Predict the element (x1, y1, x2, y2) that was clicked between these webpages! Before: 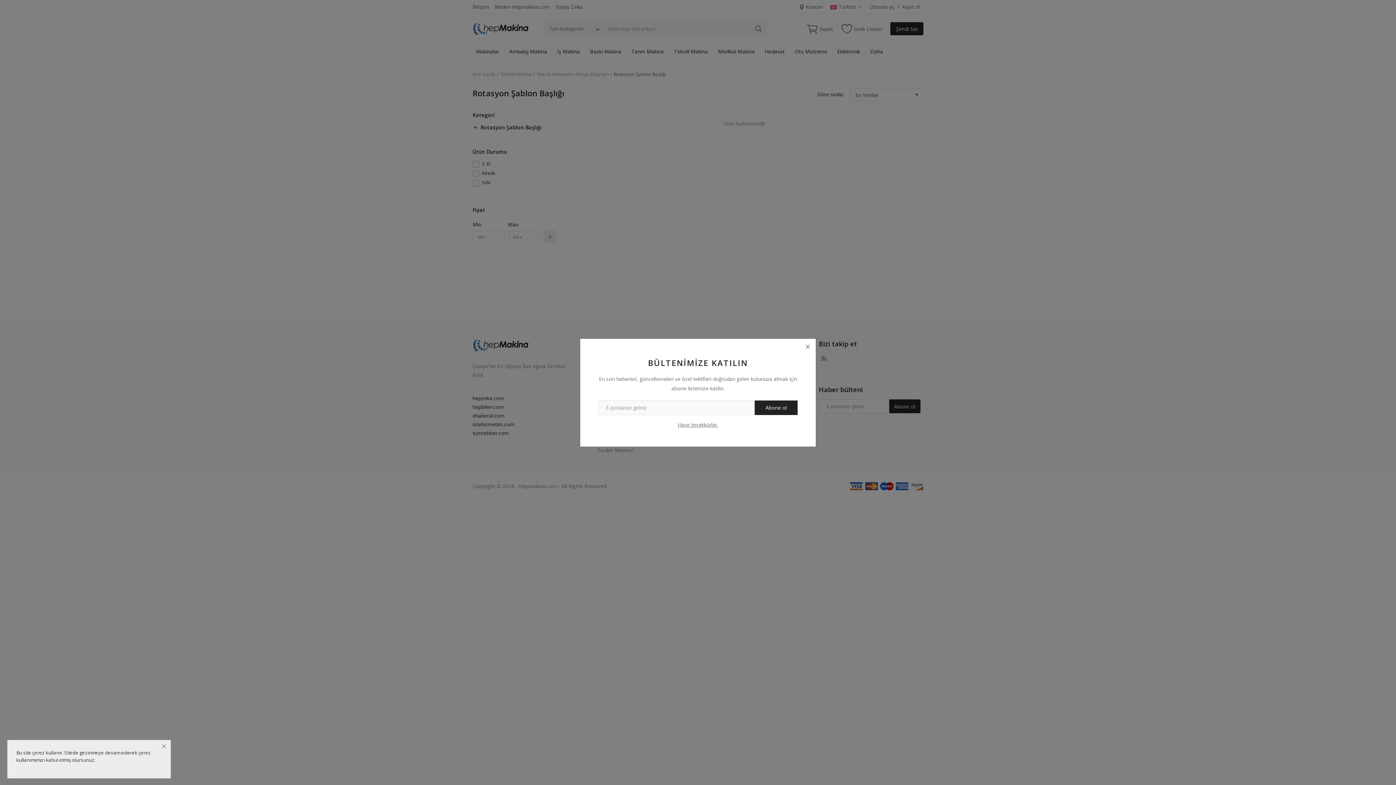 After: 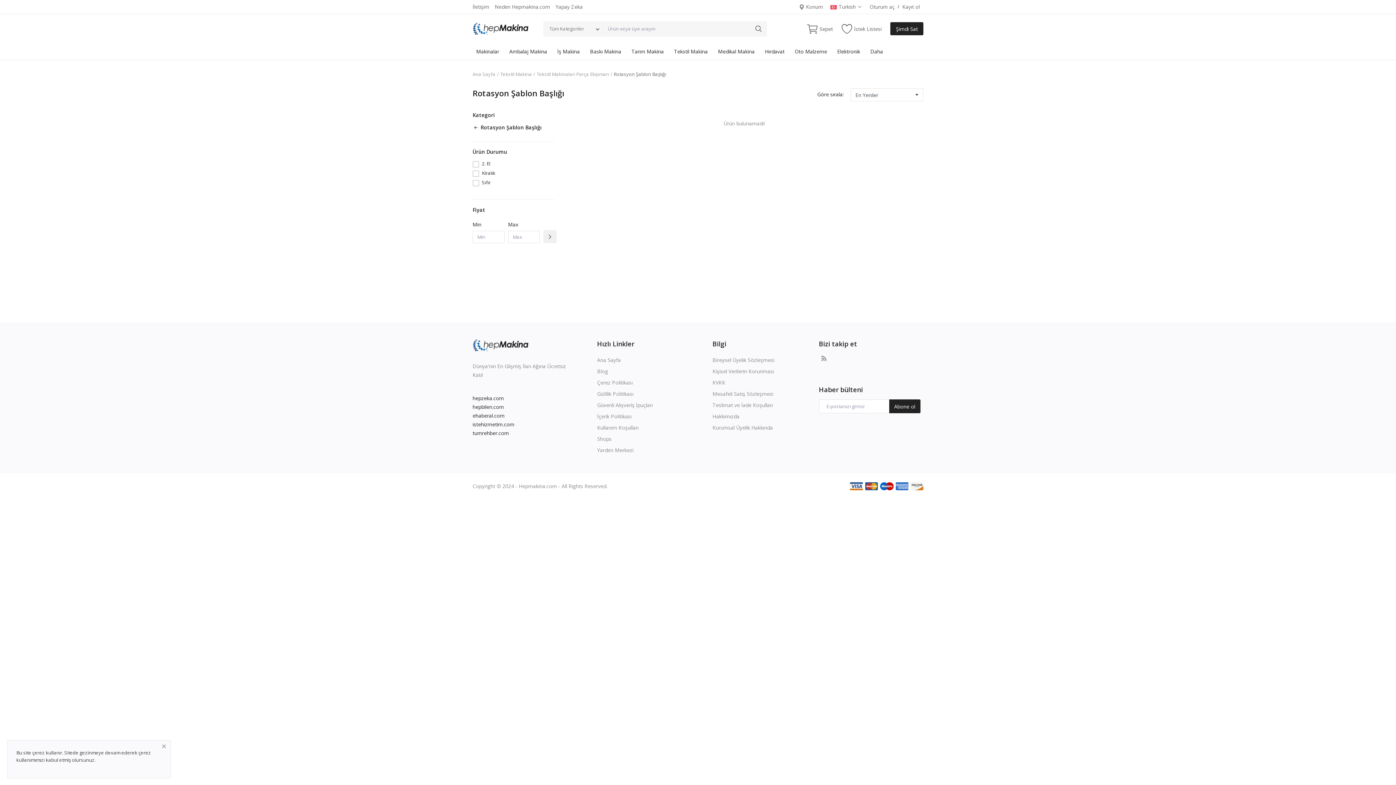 Action: bbox: (678, 420, 718, 428) label: Hayır teşekkürler.